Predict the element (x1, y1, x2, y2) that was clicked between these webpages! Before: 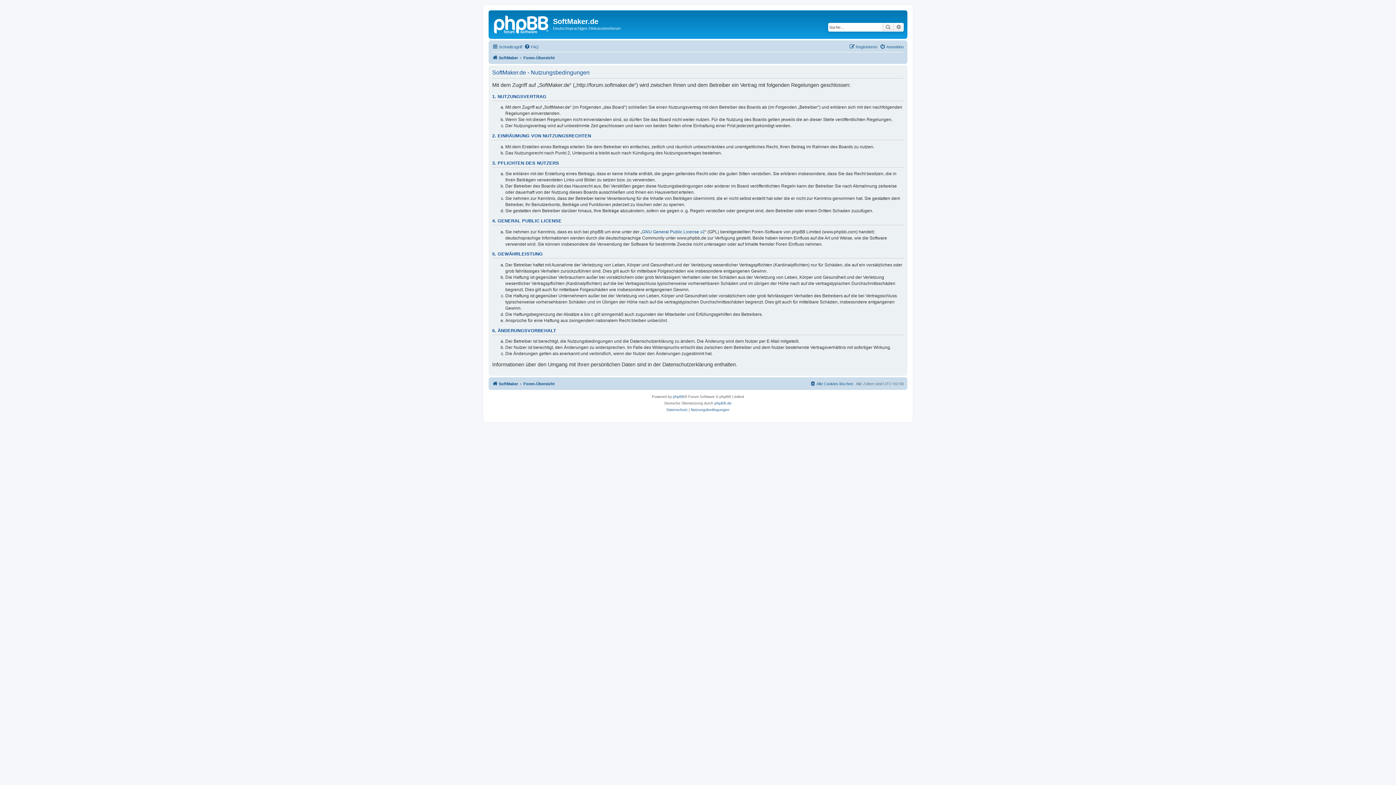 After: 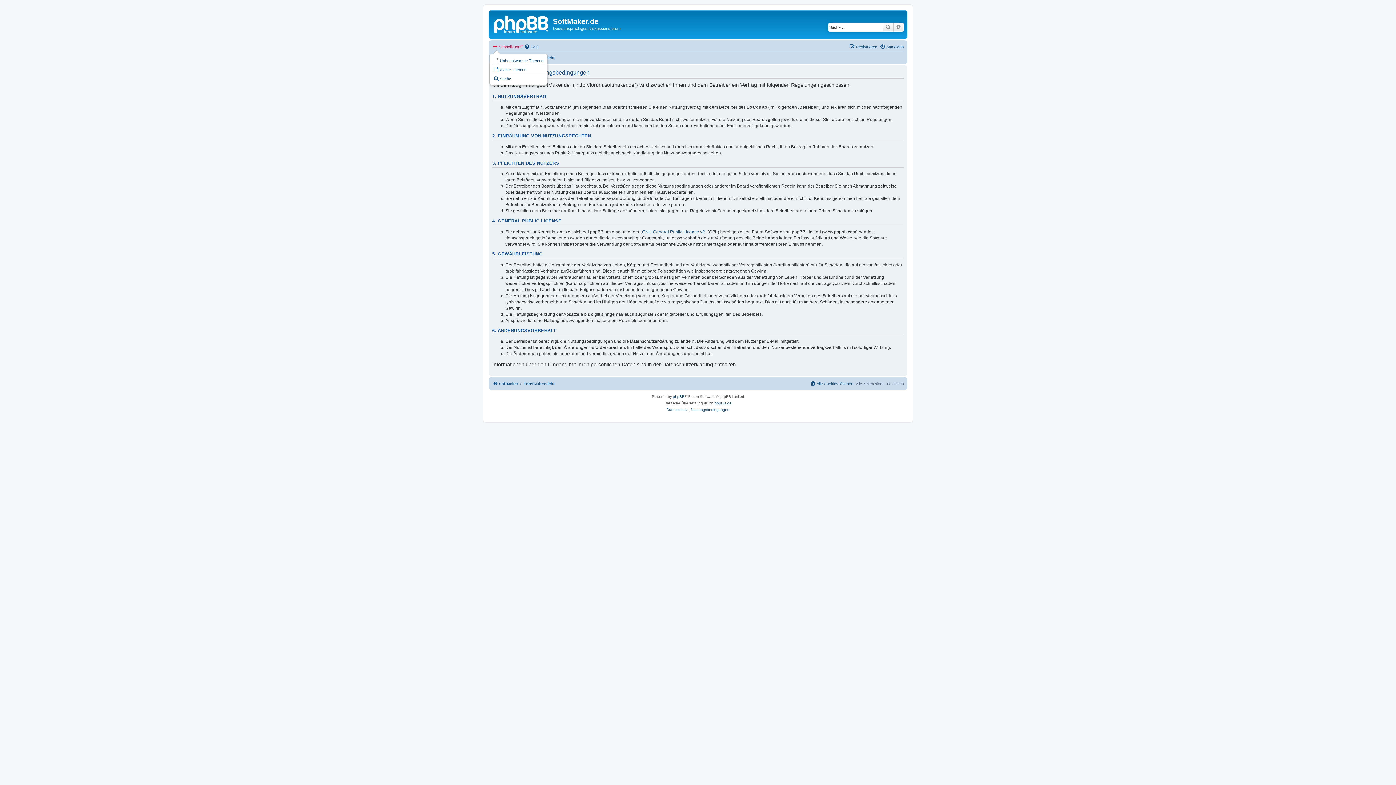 Action: bbox: (492, 42, 522, 51) label: Schnellzugriff